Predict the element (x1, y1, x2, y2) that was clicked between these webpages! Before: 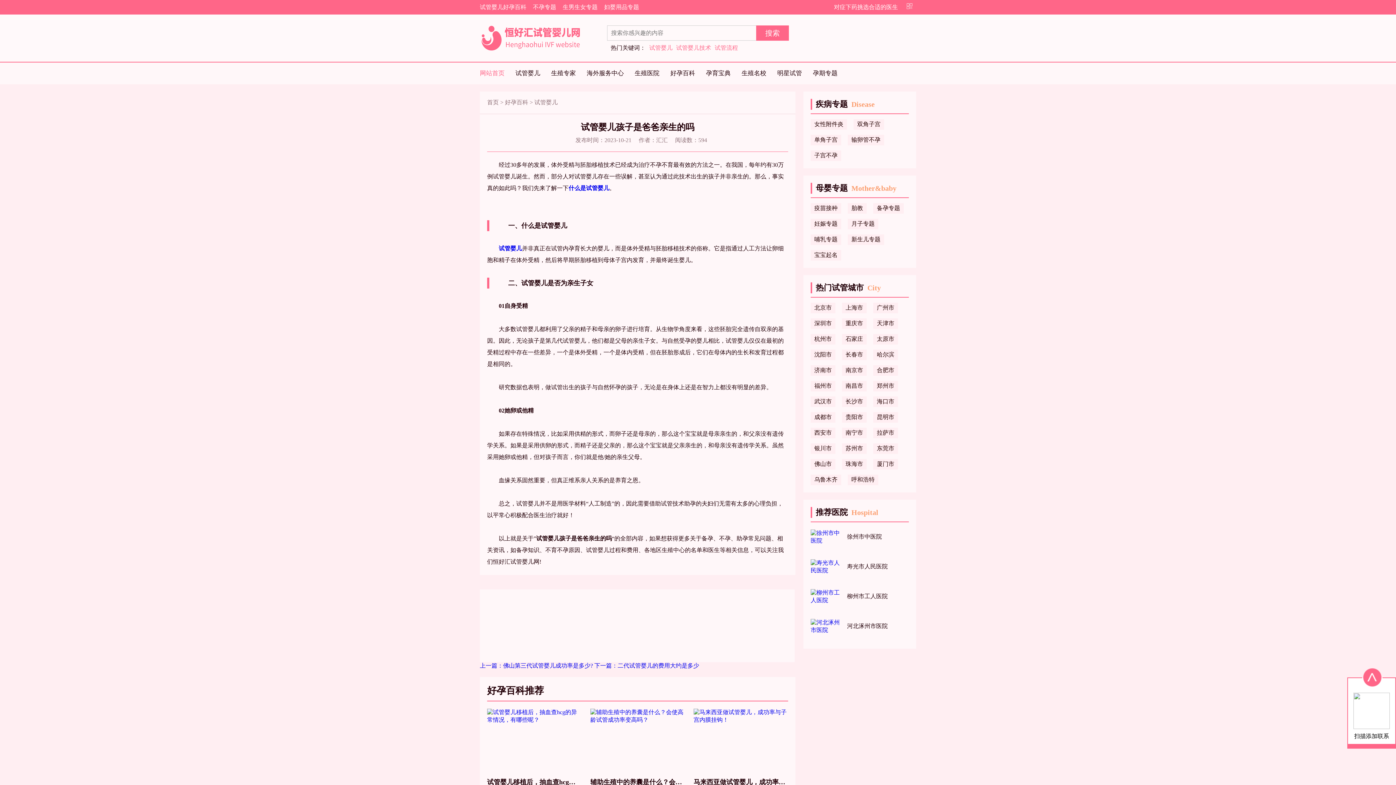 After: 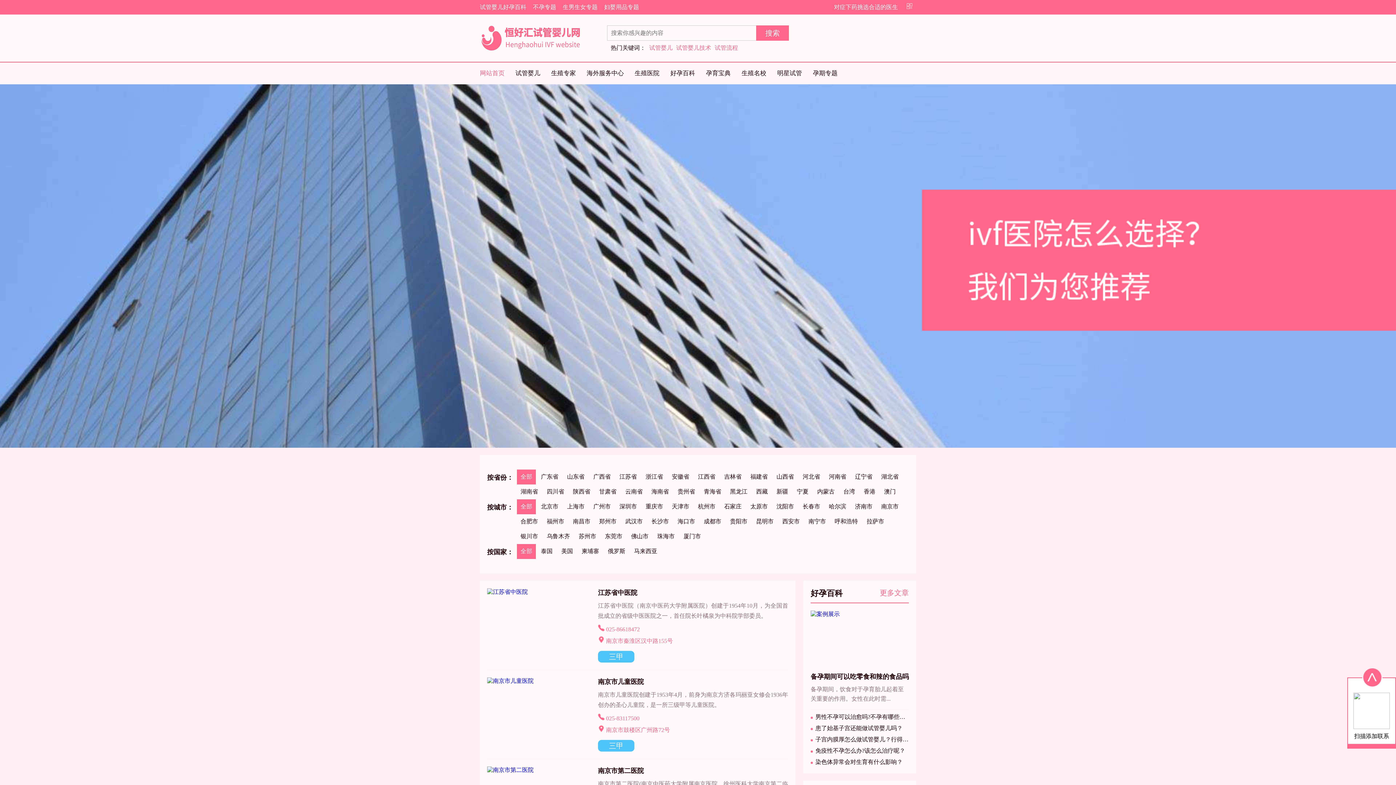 Action: label: 南京市  bbox: (842, 367, 873, 373)